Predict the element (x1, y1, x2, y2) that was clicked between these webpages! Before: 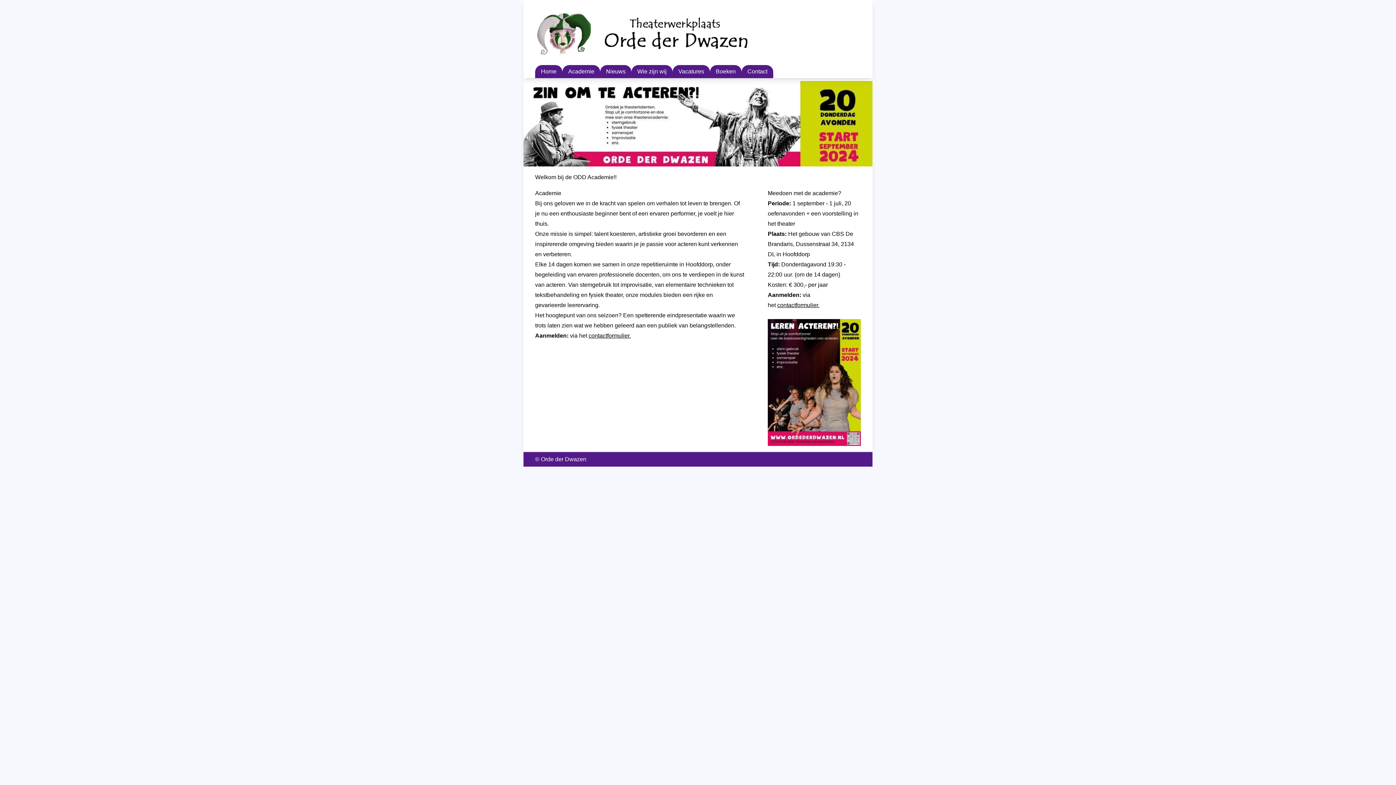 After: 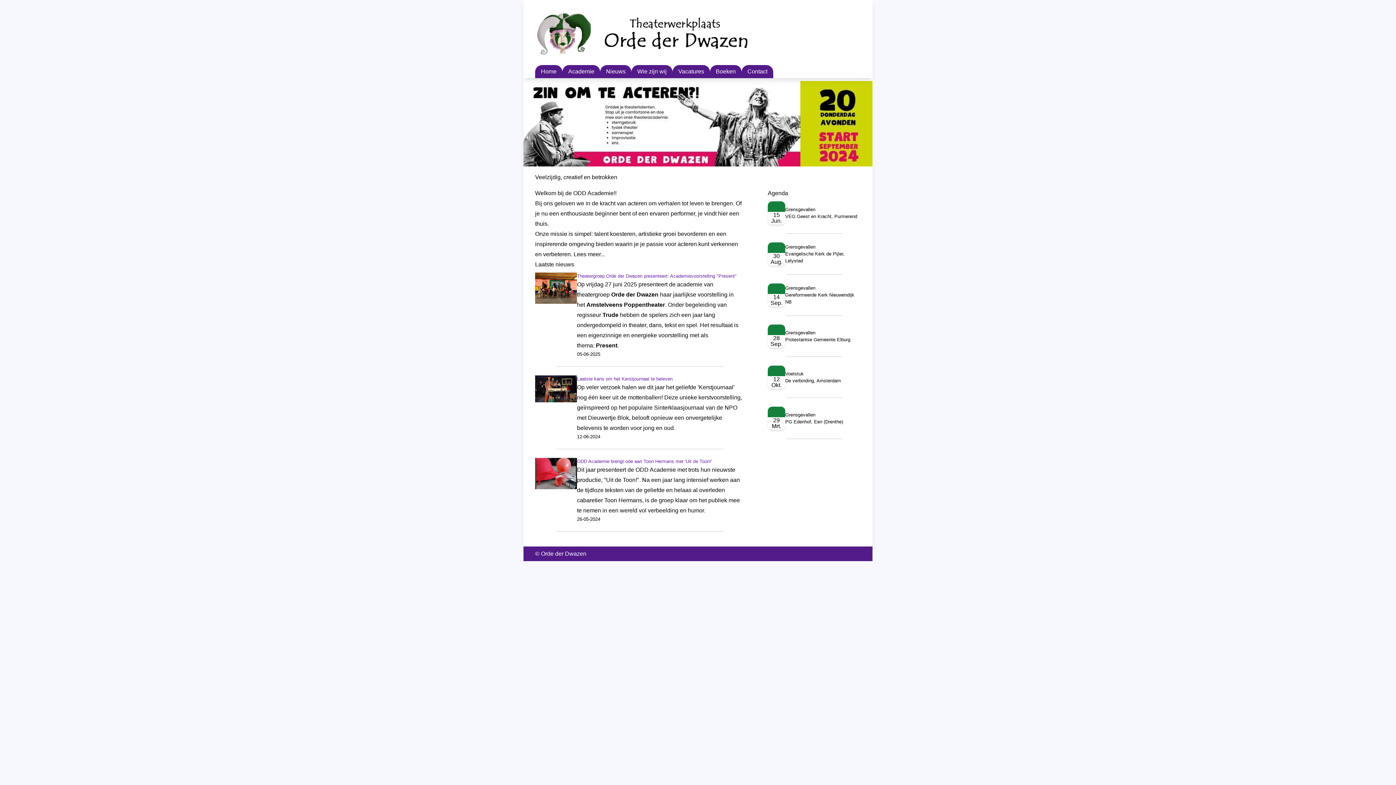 Action: bbox: (535, 65, 562, 78) label: Home